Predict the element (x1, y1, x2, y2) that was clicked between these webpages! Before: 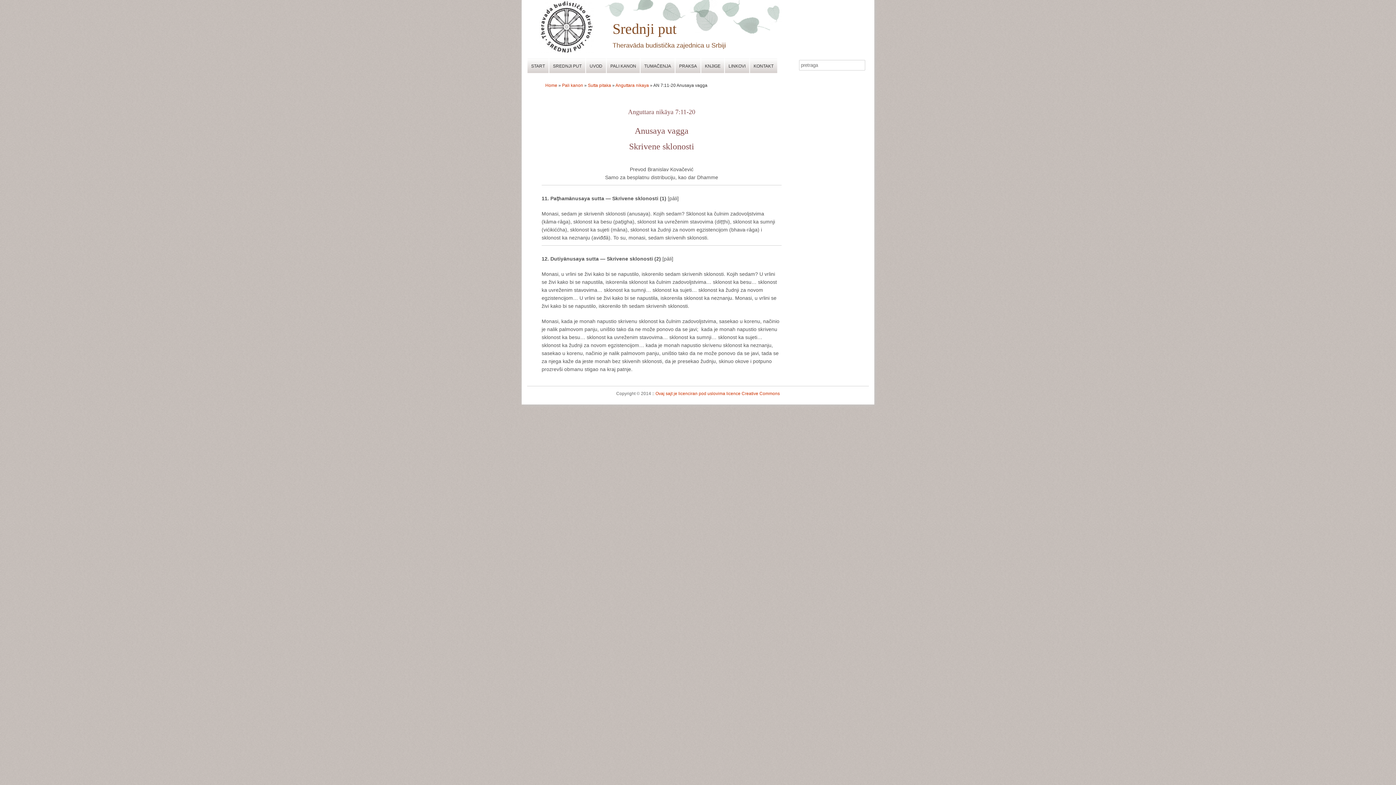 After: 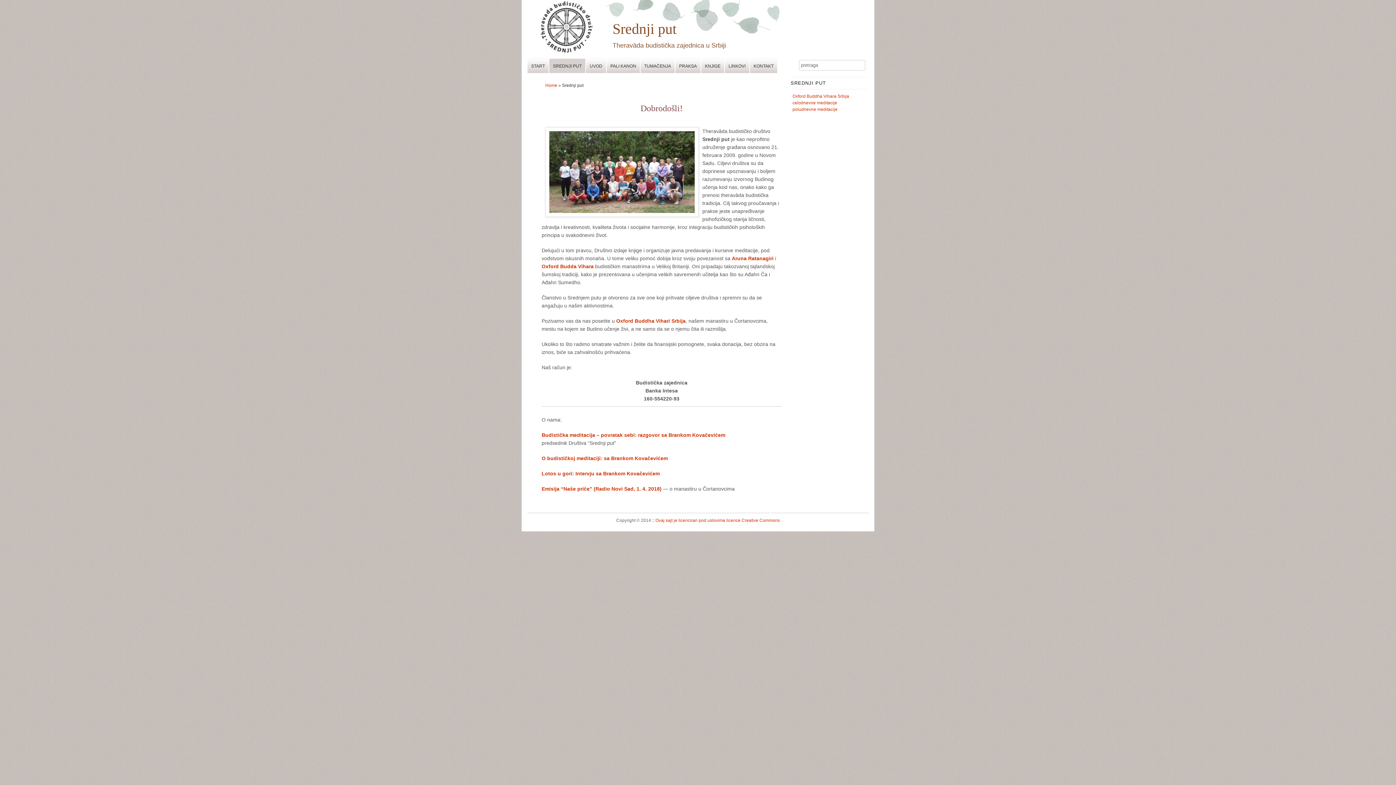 Action: label: SREDNJI PUT bbox: (549, 58, 585, 73)